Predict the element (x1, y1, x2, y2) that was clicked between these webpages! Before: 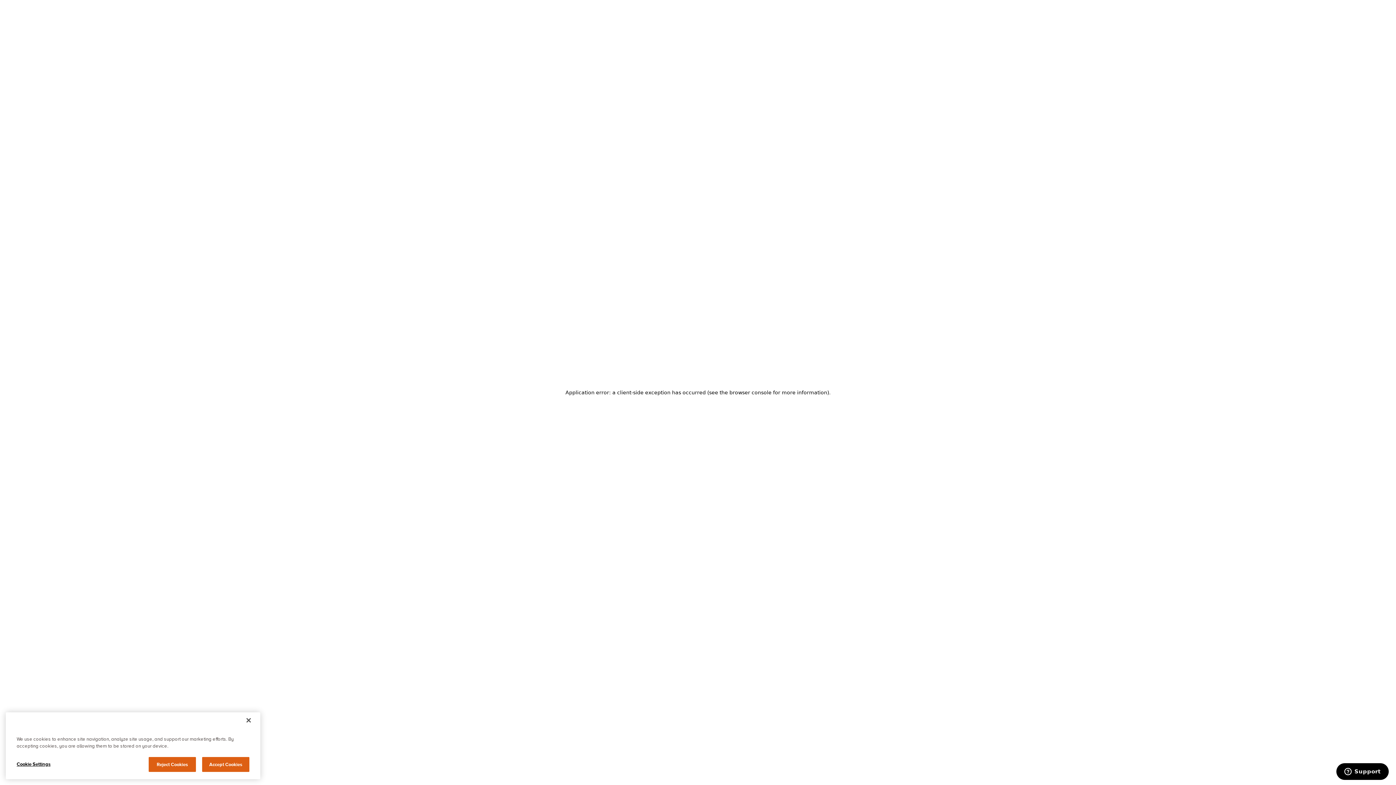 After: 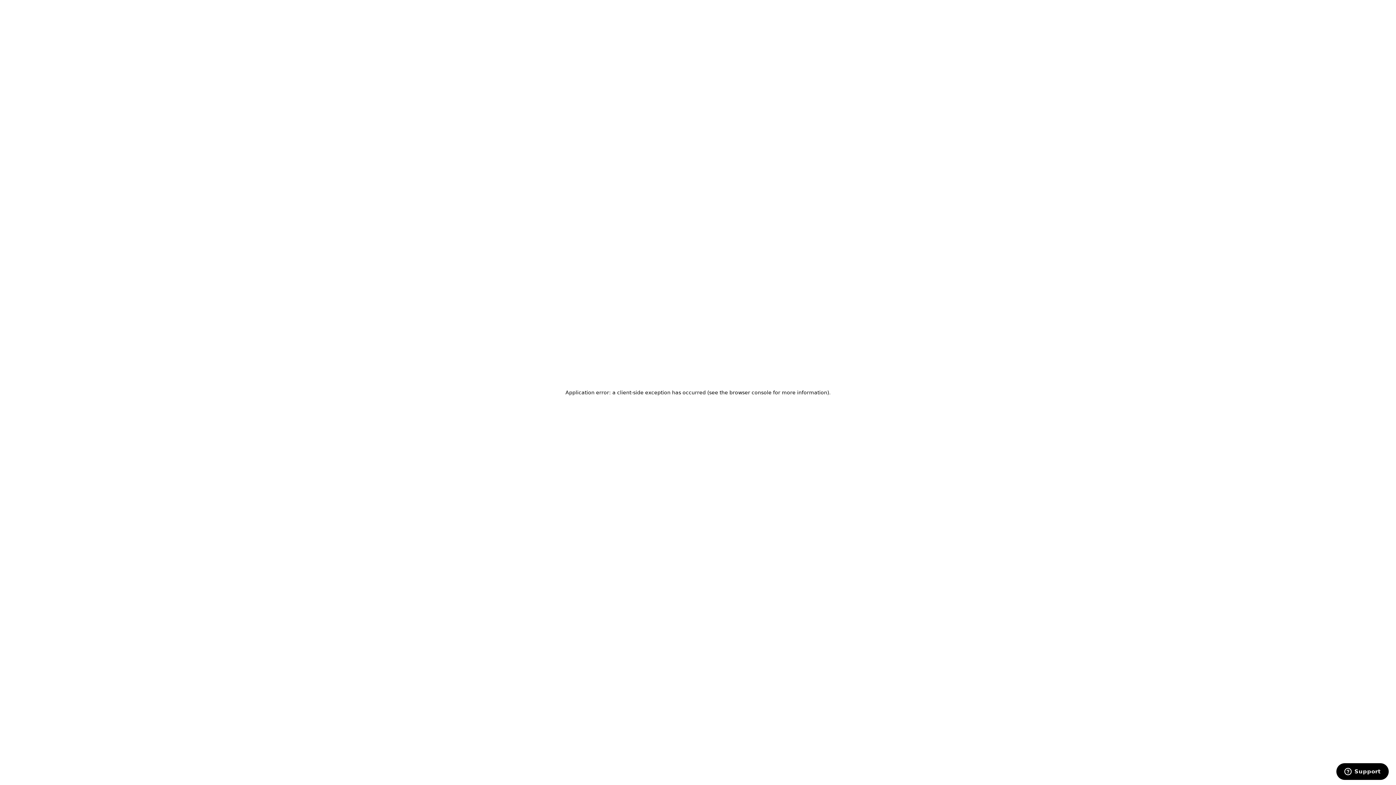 Action: bbox: (240, 713, 256, 729) label: Close